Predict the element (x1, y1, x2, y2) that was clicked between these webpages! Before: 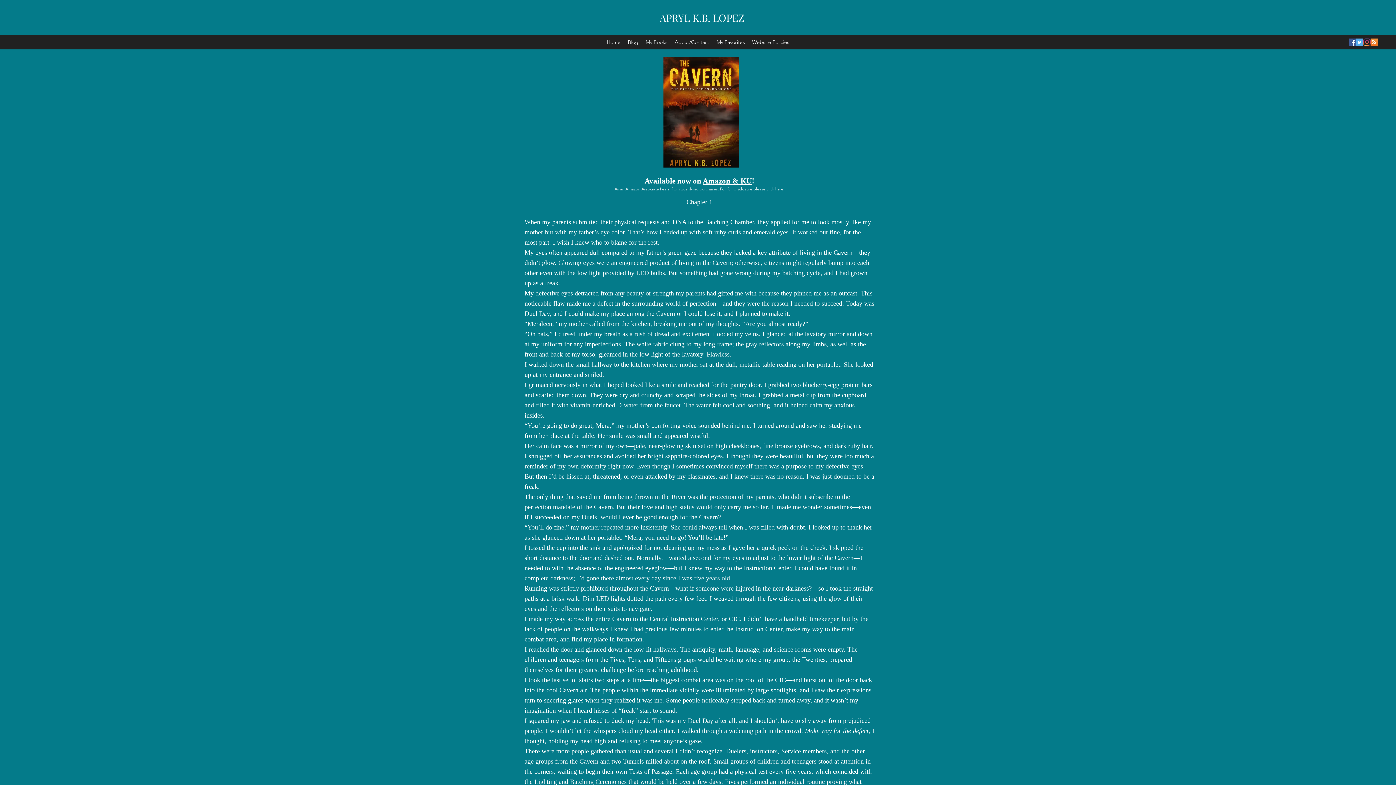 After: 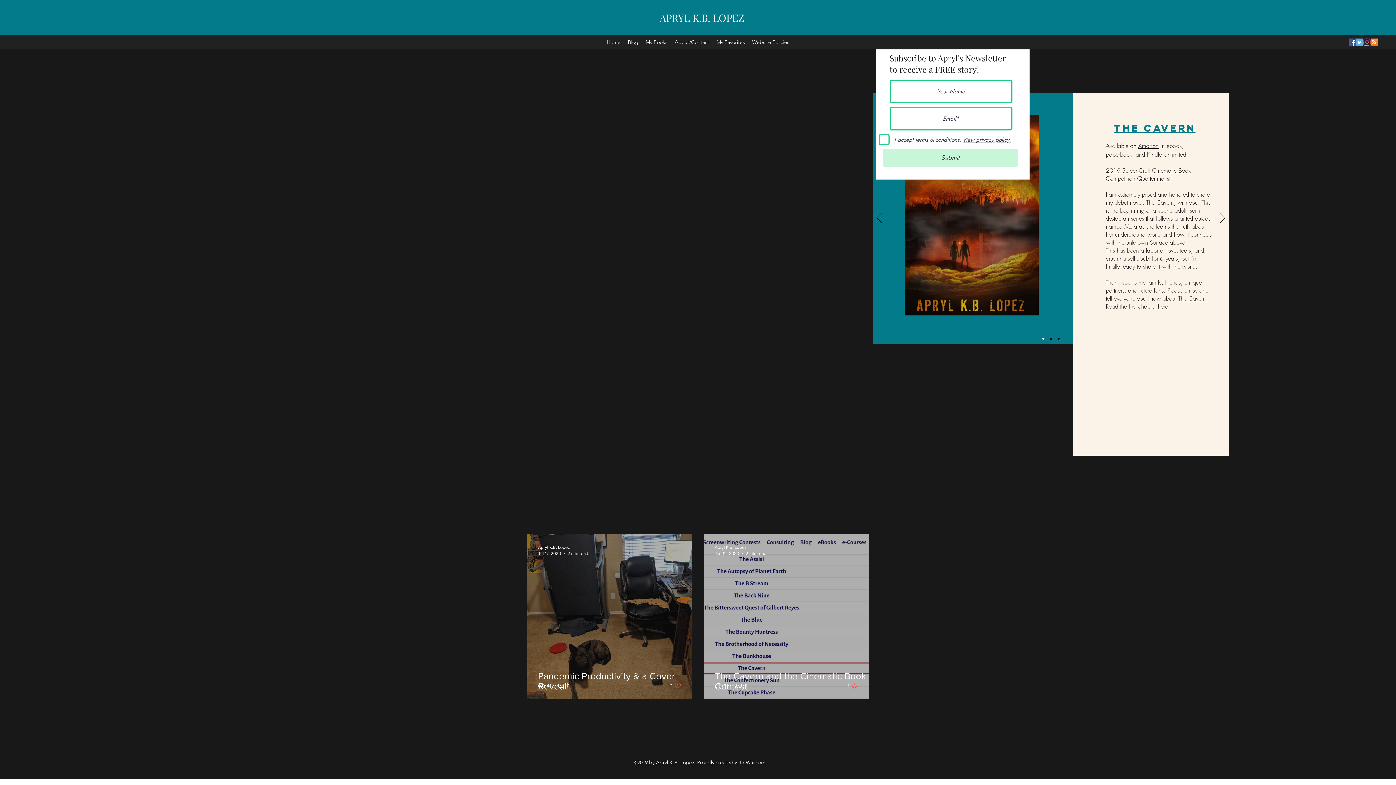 Action: bbox: (659, 10, 744, 24) label: APRYL K.B. LOPEZ